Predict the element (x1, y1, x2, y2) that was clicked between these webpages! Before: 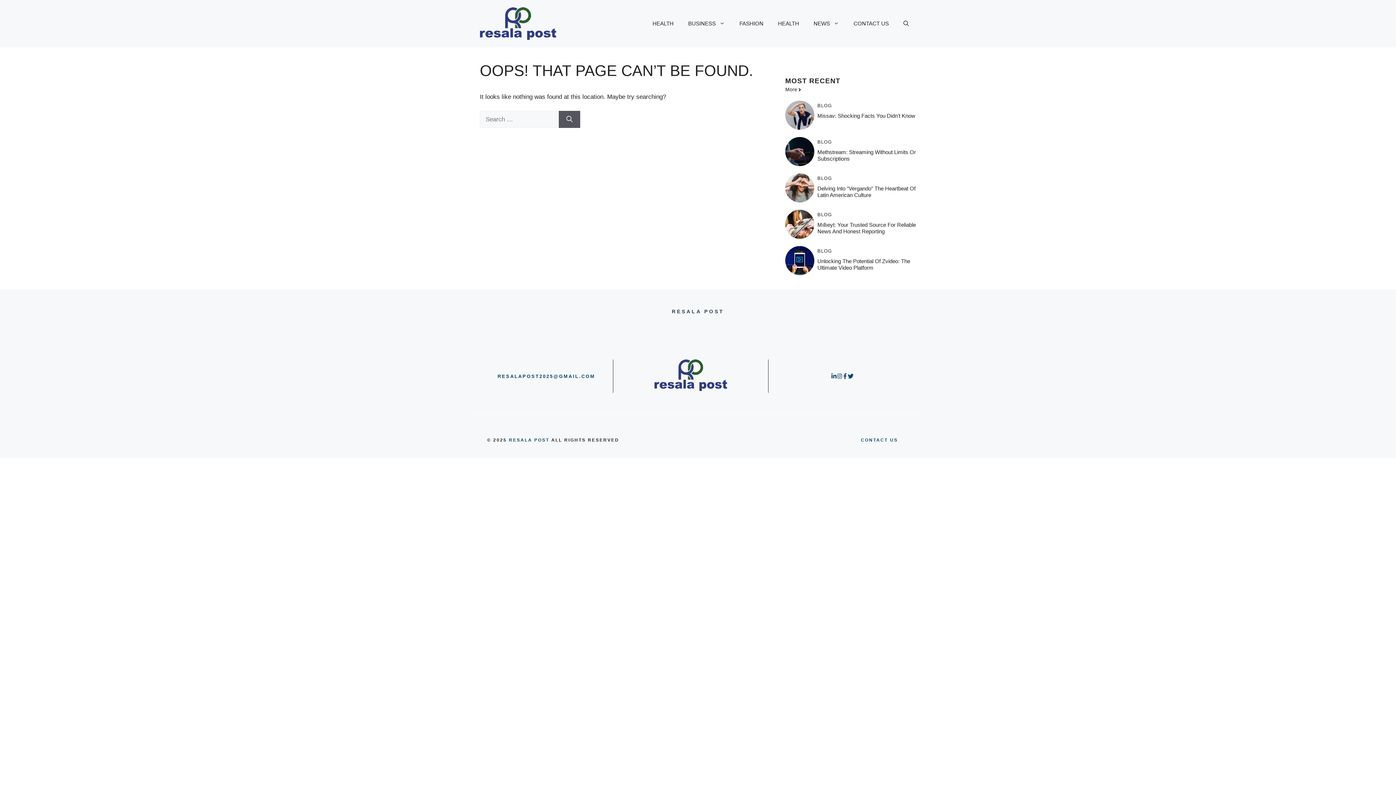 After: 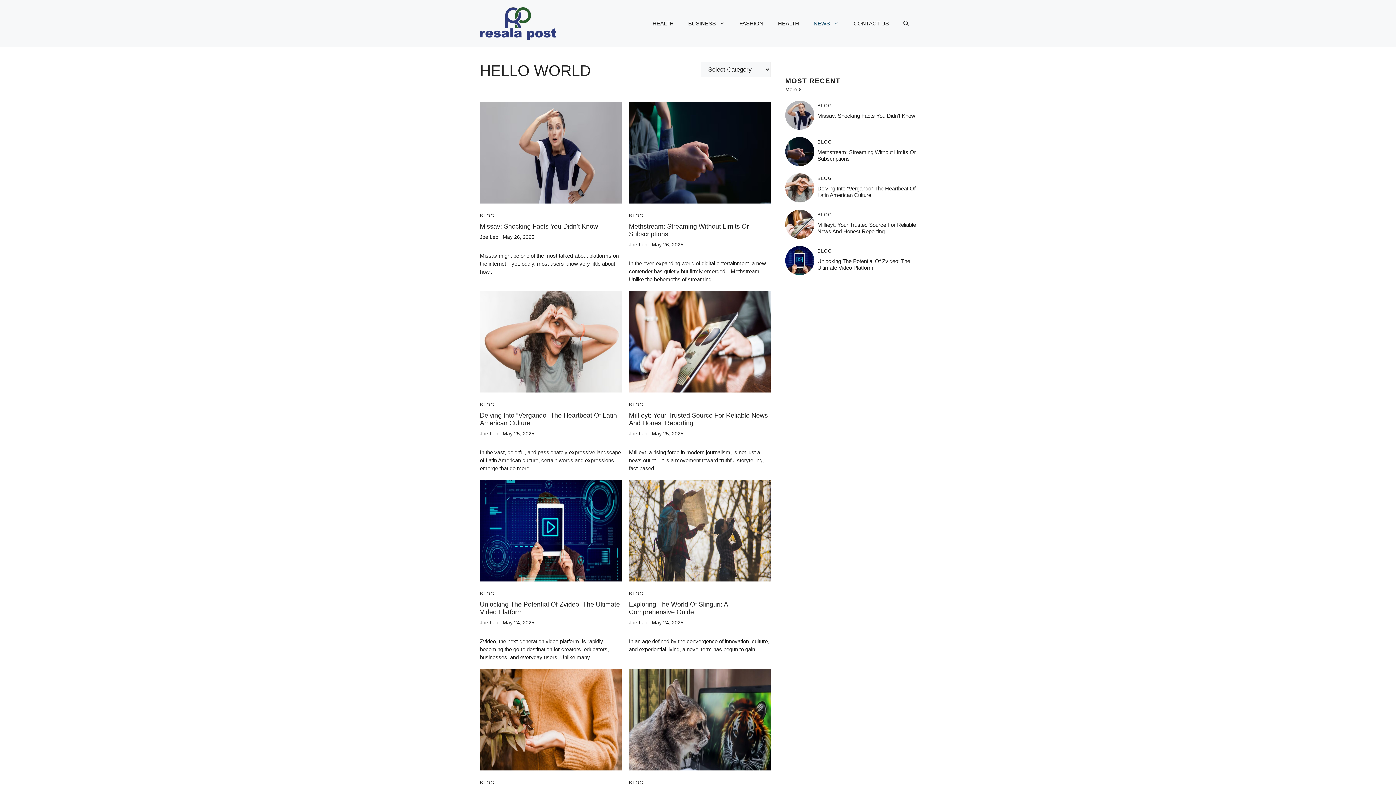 Action: label: BLOG bbox: (817, 212, 832, 217)